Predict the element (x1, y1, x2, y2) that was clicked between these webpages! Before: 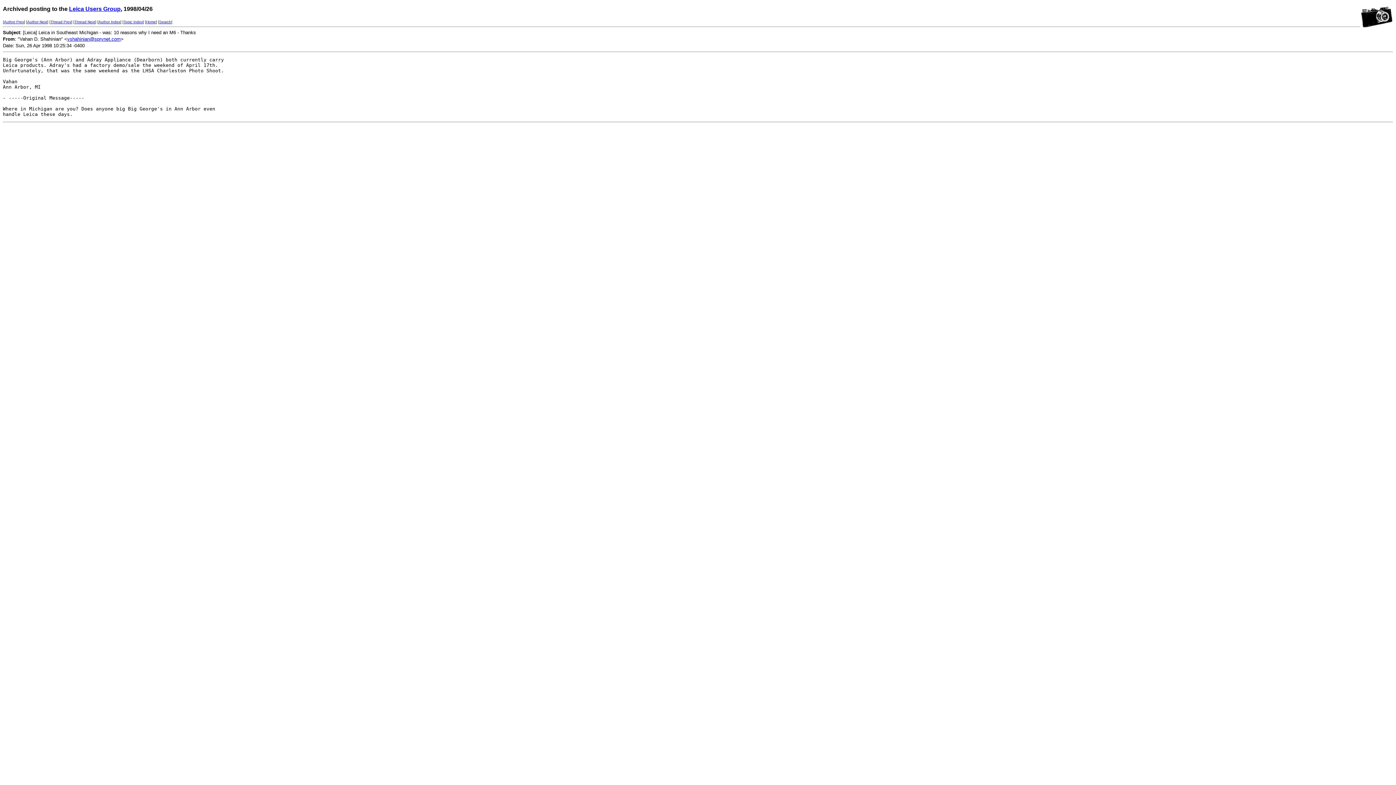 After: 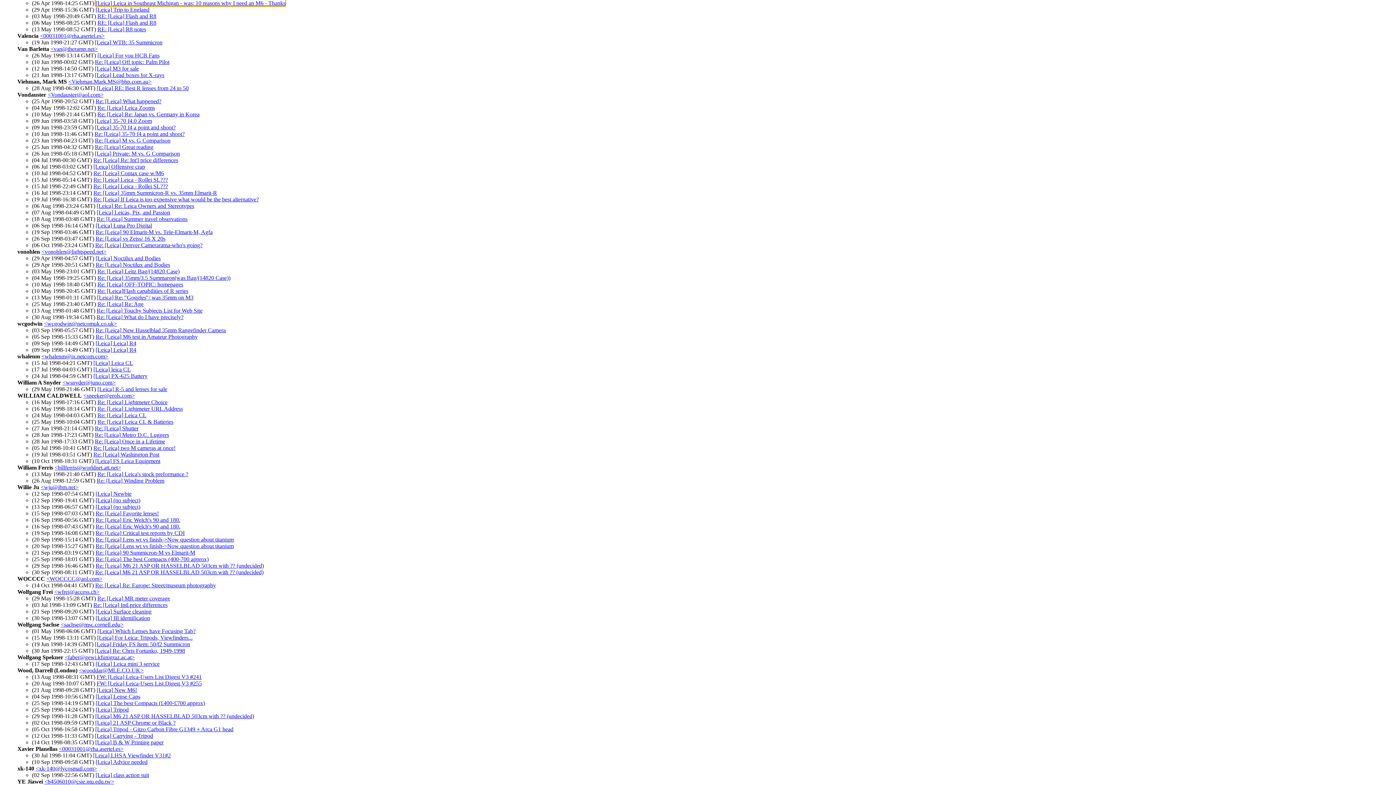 Action: label: Author Index bbox: (98, 20, 120, 24)